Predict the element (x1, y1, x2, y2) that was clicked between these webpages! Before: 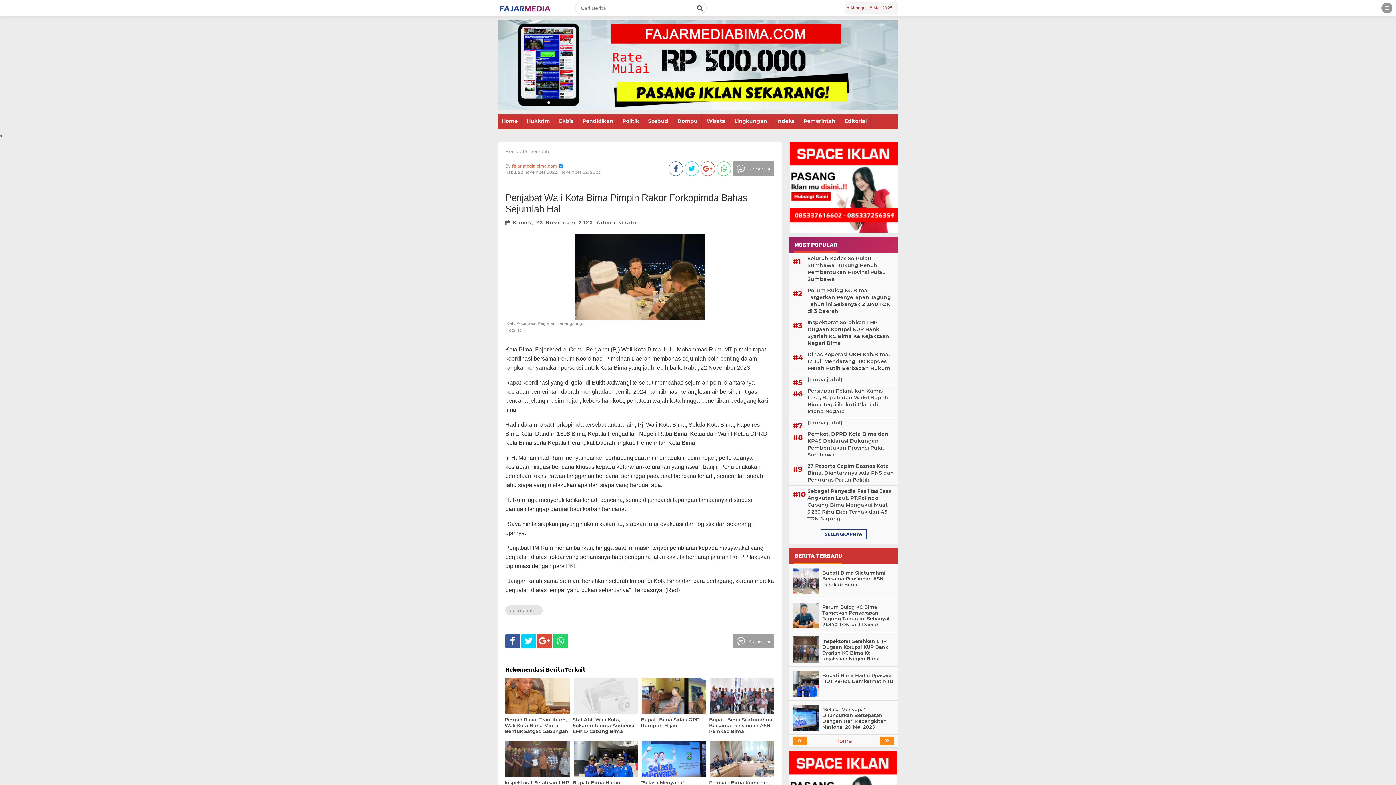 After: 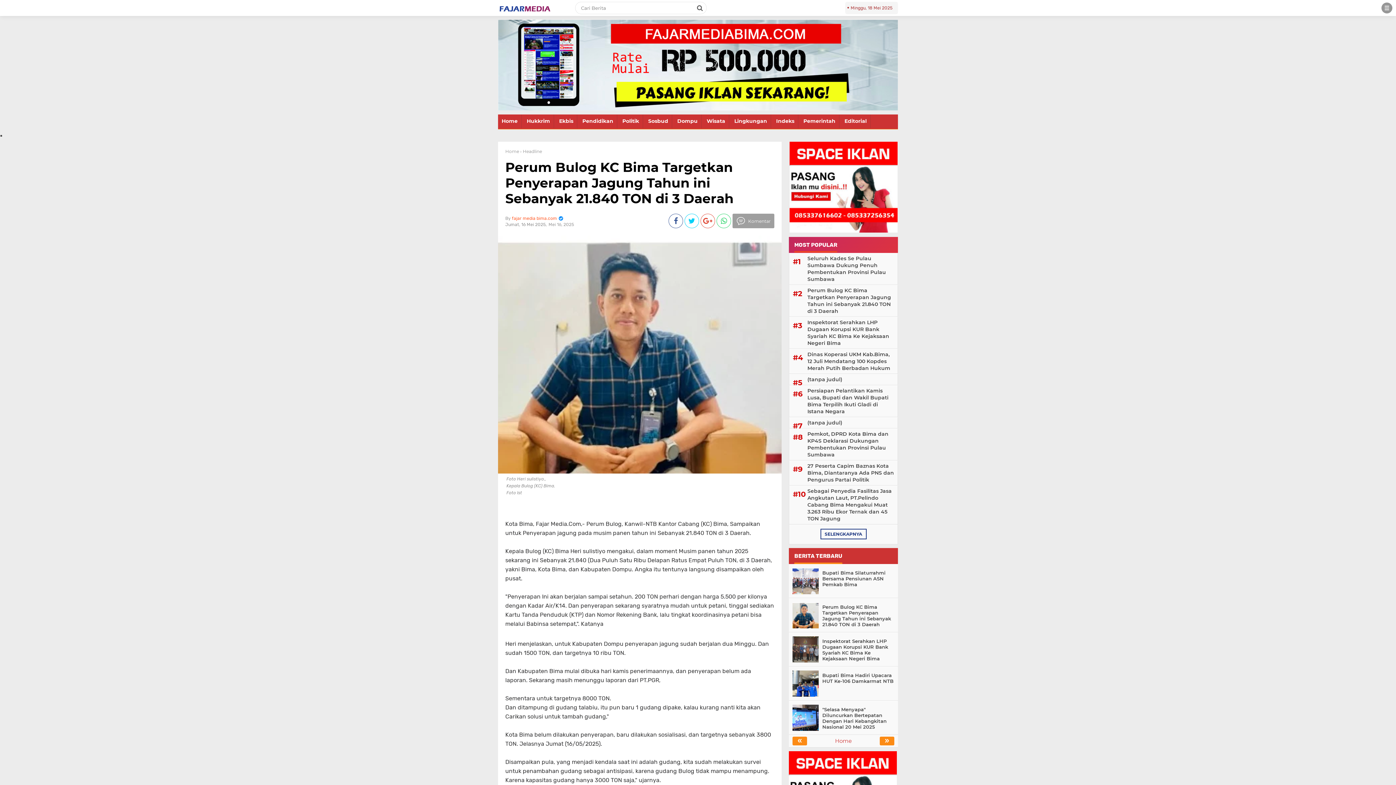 Action: label: Perum Bulog KC Bima Targetkan Penyerapan Jagung Tahun ini Sebanyak 21.840 TON di 3 Daerah bbox: (805, 287, 894, 315)